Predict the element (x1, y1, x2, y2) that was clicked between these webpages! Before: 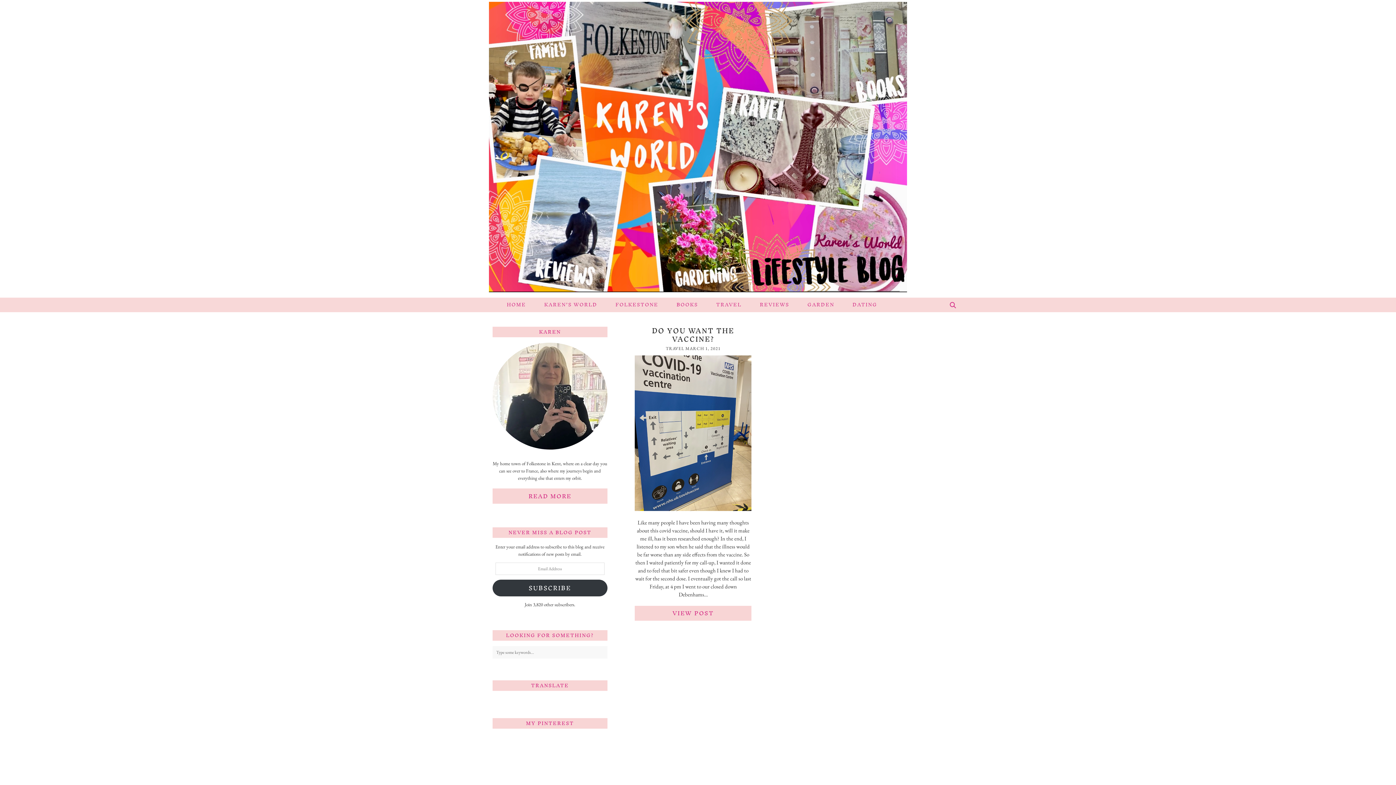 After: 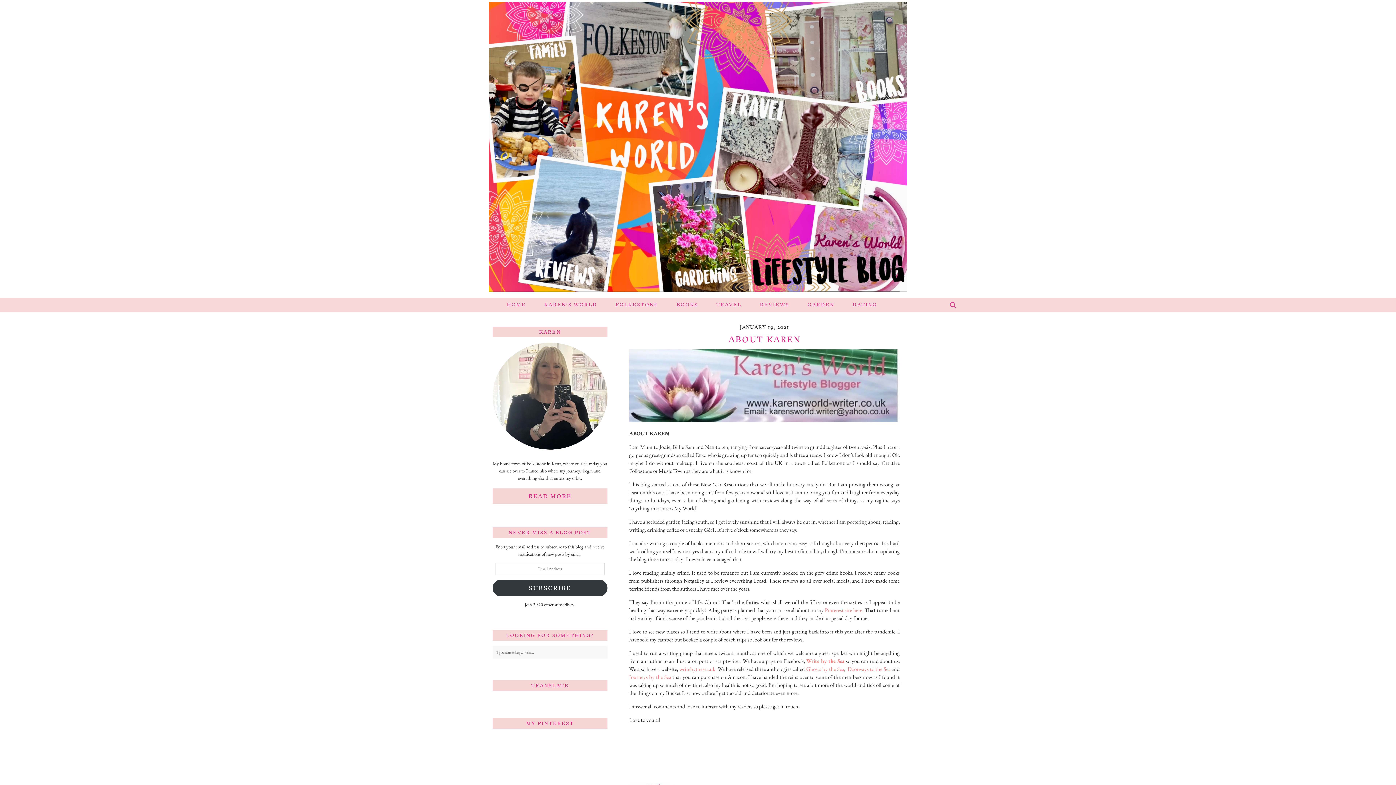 Action: label: READ MORE bbox: (492, 488, 607, 504)